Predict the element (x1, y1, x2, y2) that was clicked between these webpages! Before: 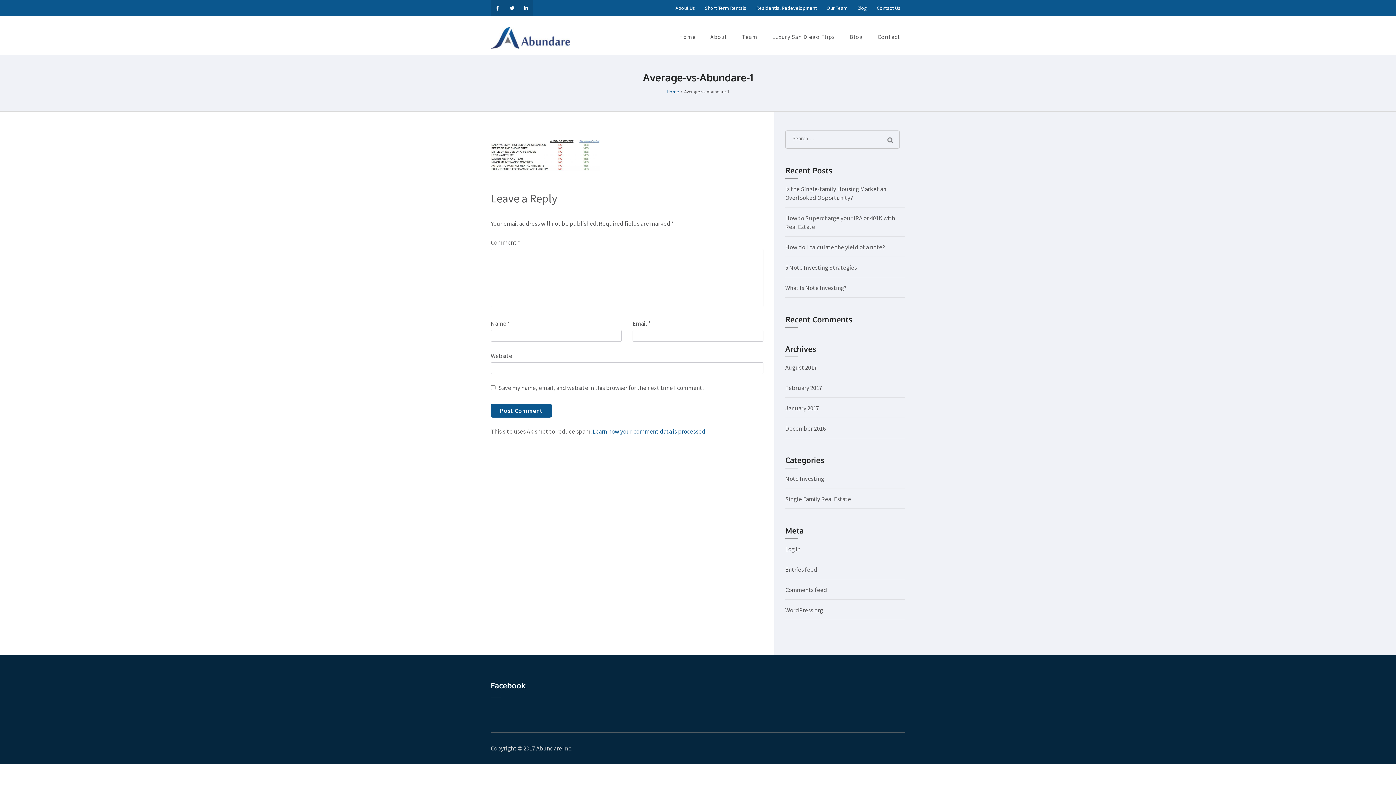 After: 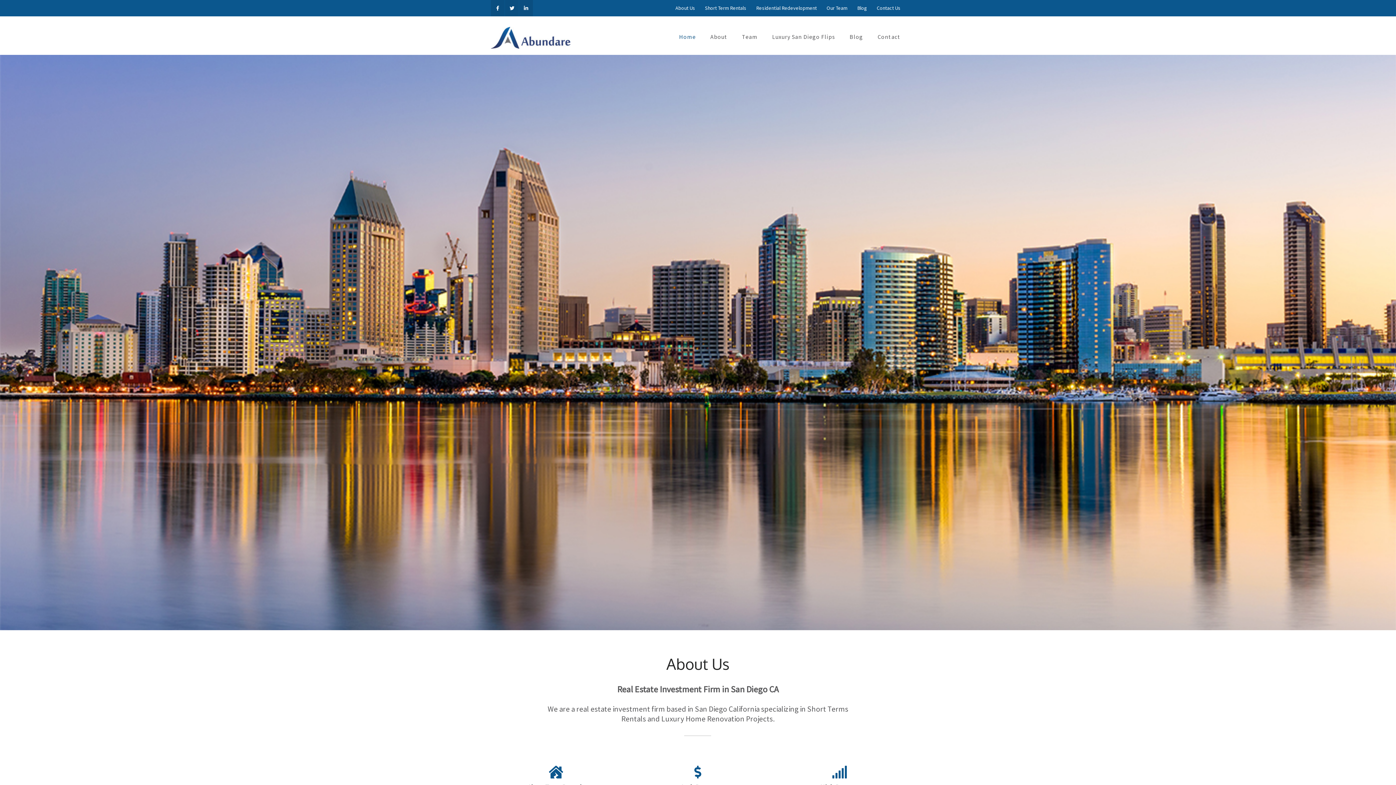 Action: bbox: (666, 88, 678, 94) label: Home